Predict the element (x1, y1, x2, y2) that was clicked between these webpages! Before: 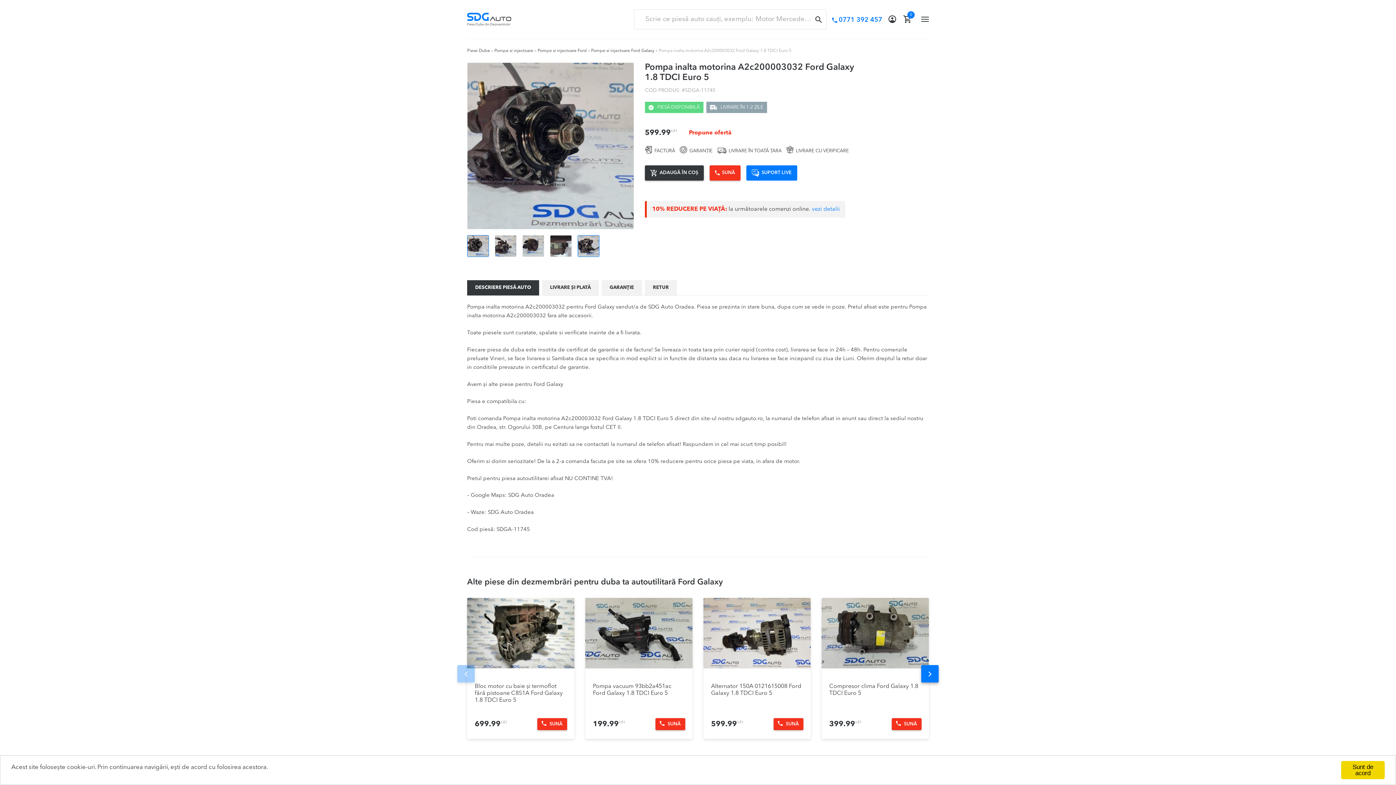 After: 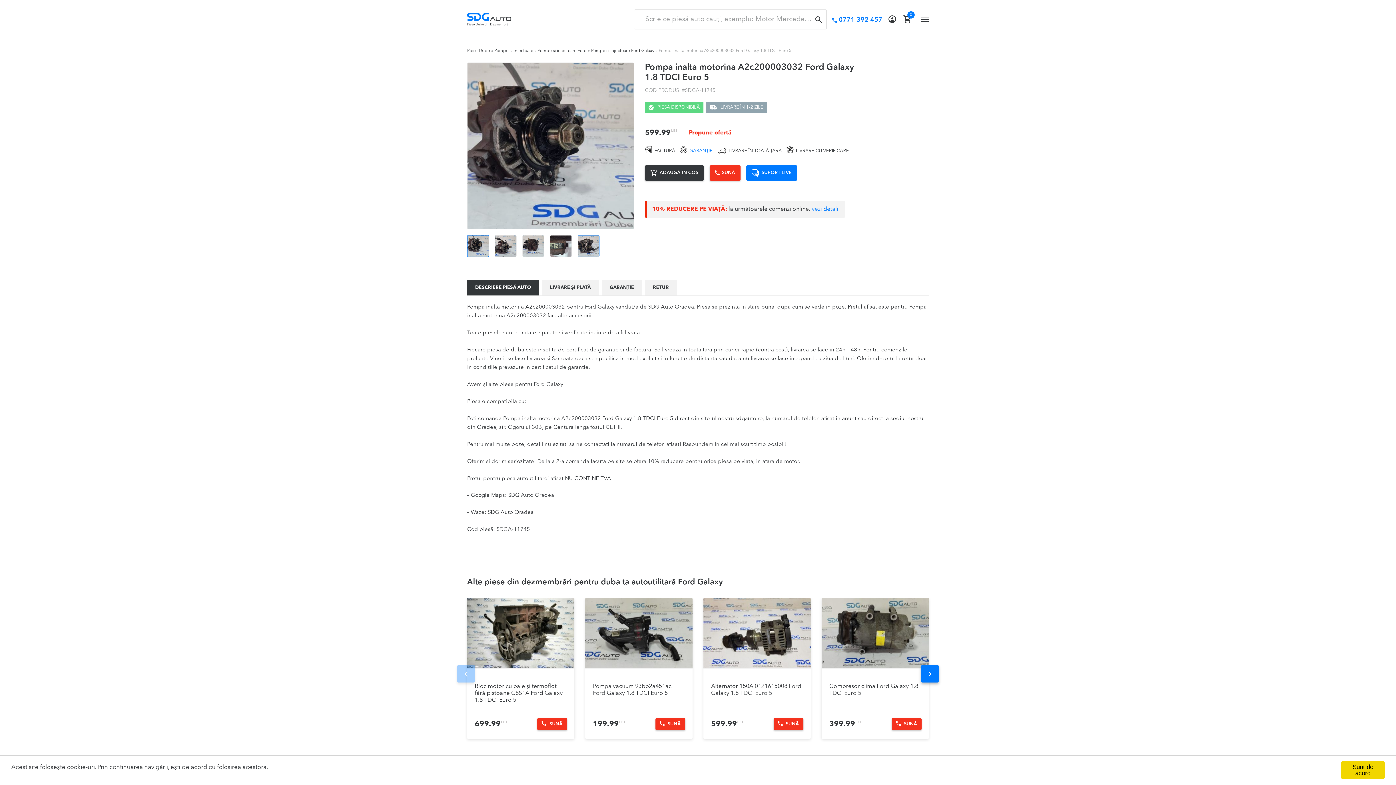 Action: label:  GARANȚIE bbox: (680, 148, 716, 153)